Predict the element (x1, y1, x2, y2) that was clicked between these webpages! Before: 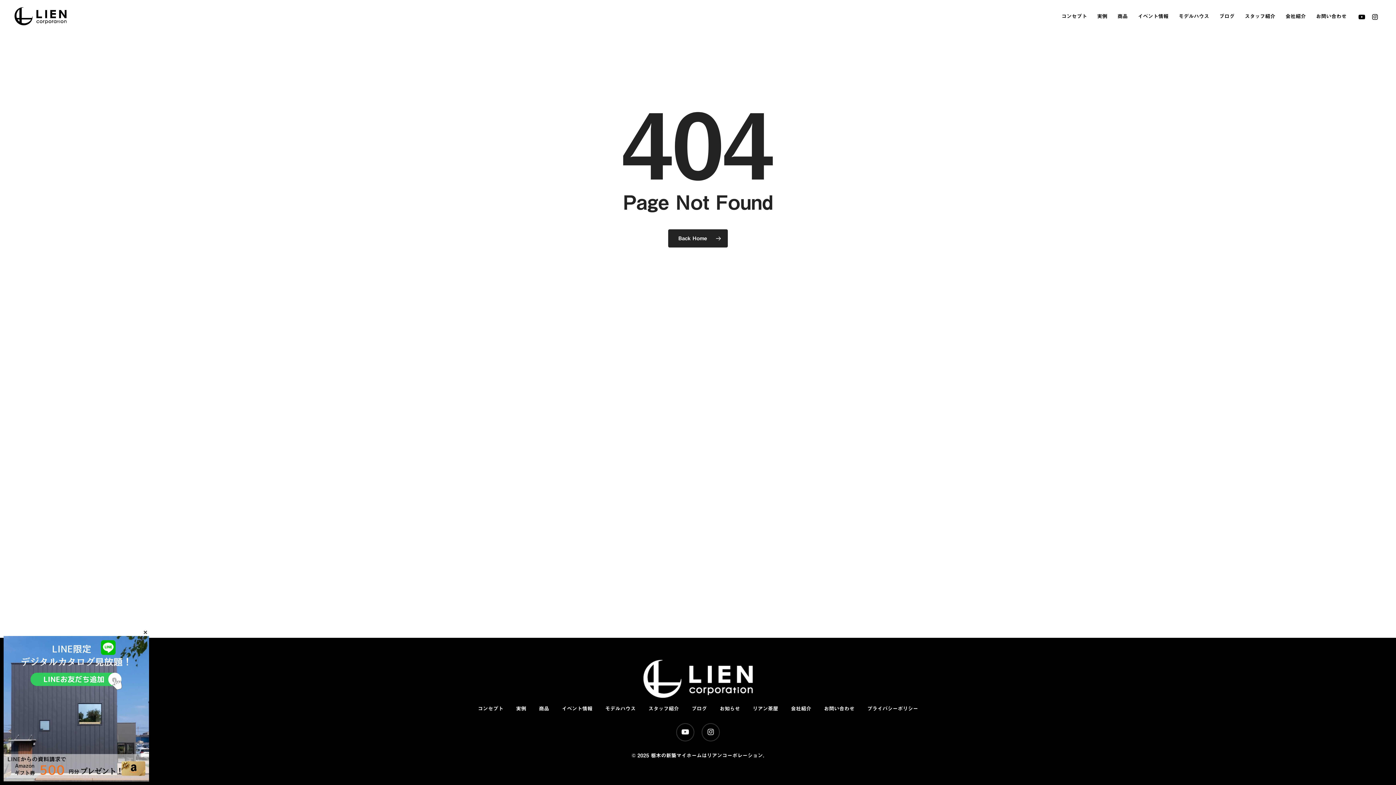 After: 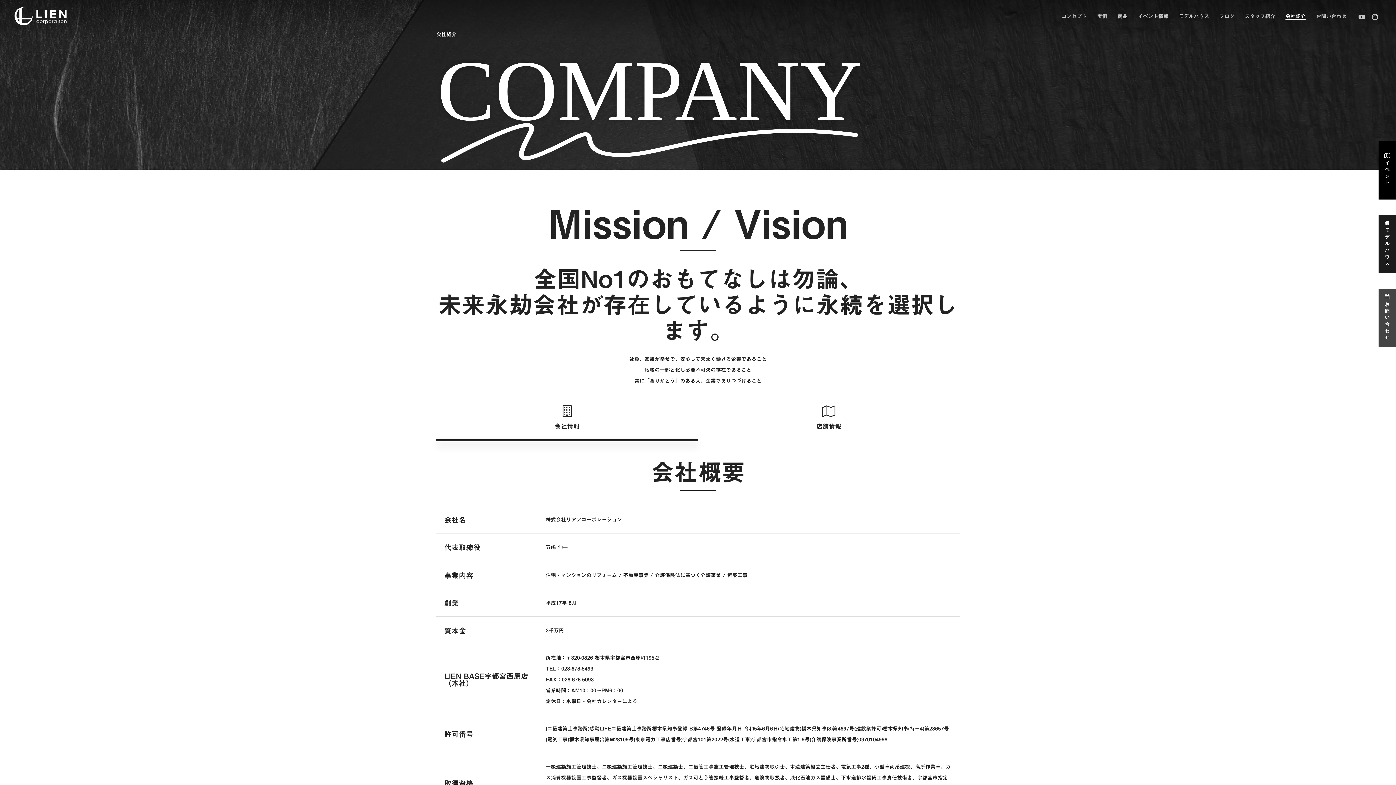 Action: label: 会社紹介 bbox: (1285, 12, 1306, 20)